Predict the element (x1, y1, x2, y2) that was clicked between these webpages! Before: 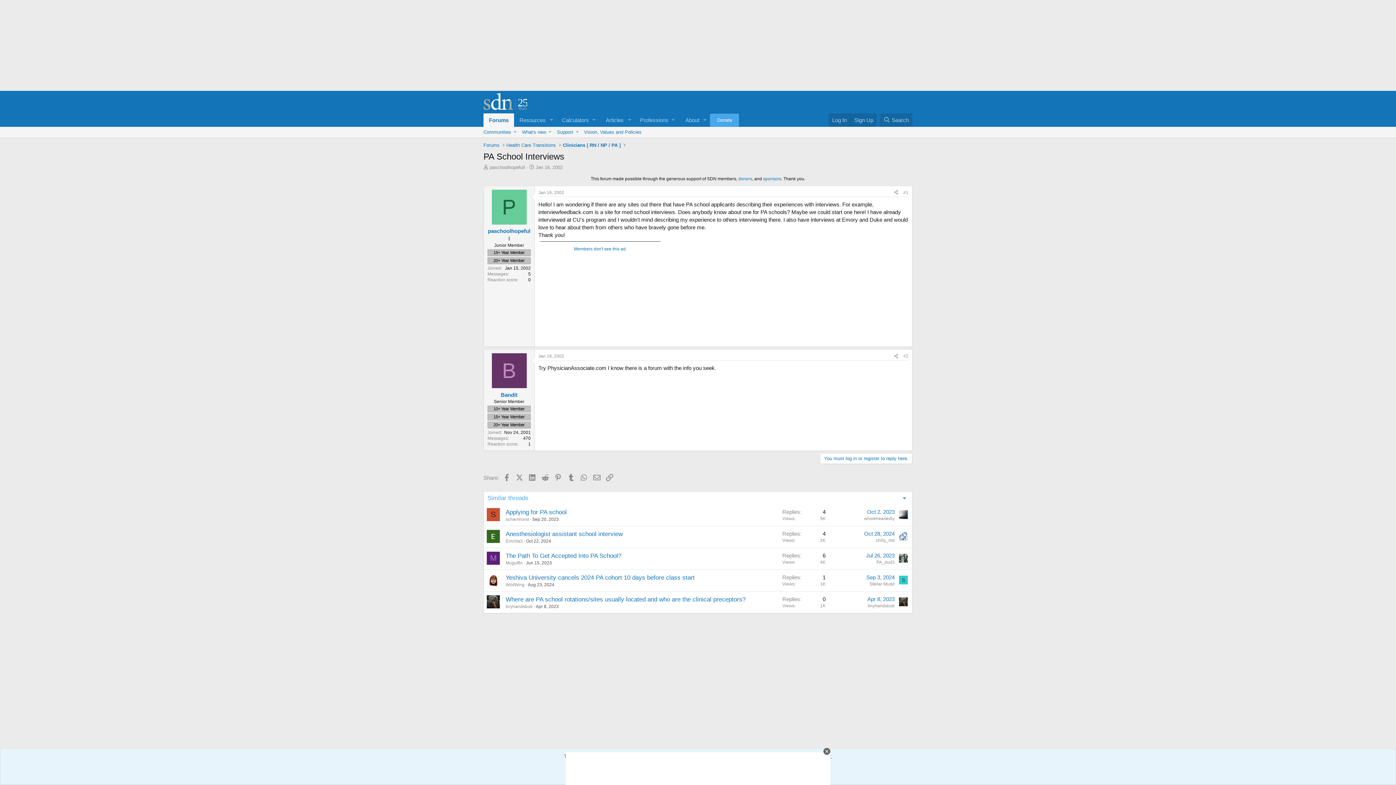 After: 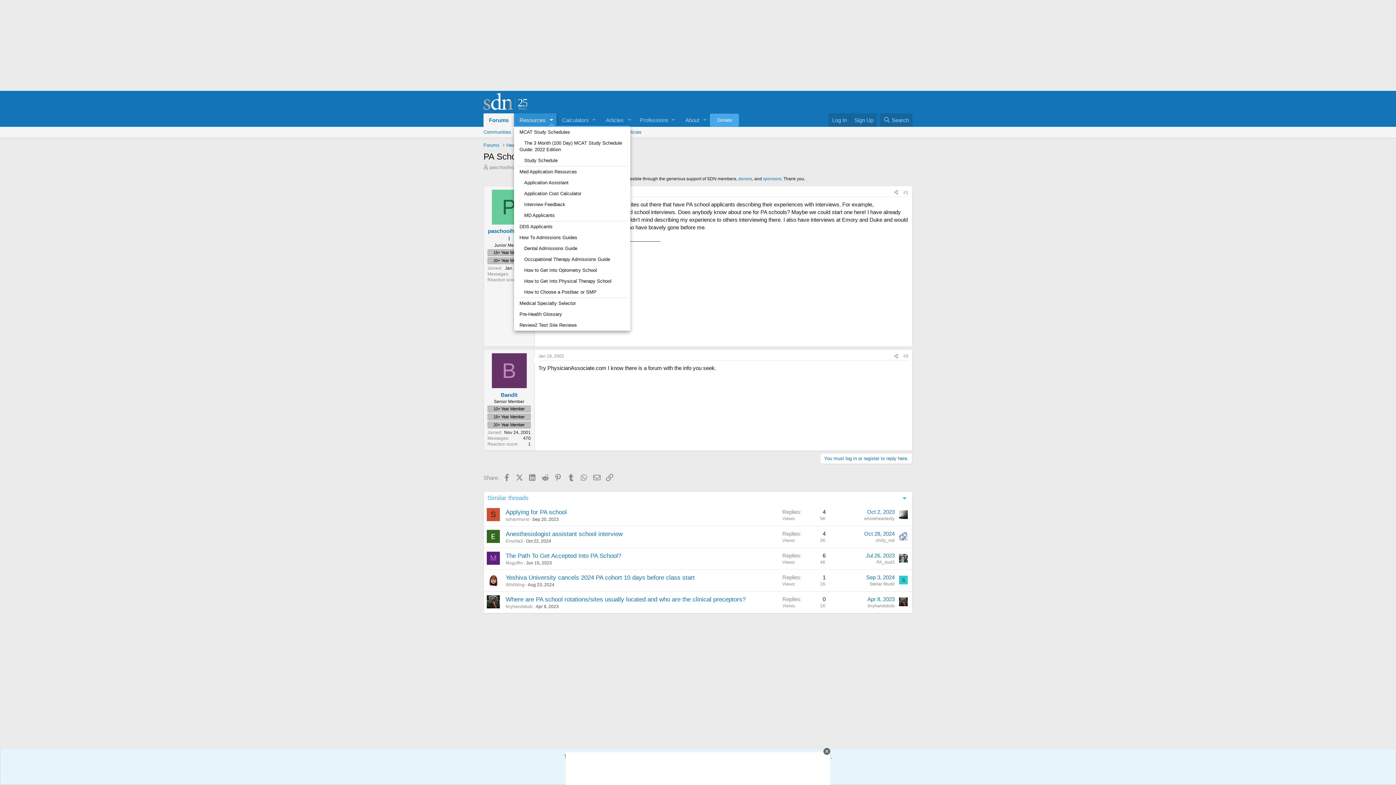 Action: bbox: (546, 113, 556, 126) label: Toggle expanded